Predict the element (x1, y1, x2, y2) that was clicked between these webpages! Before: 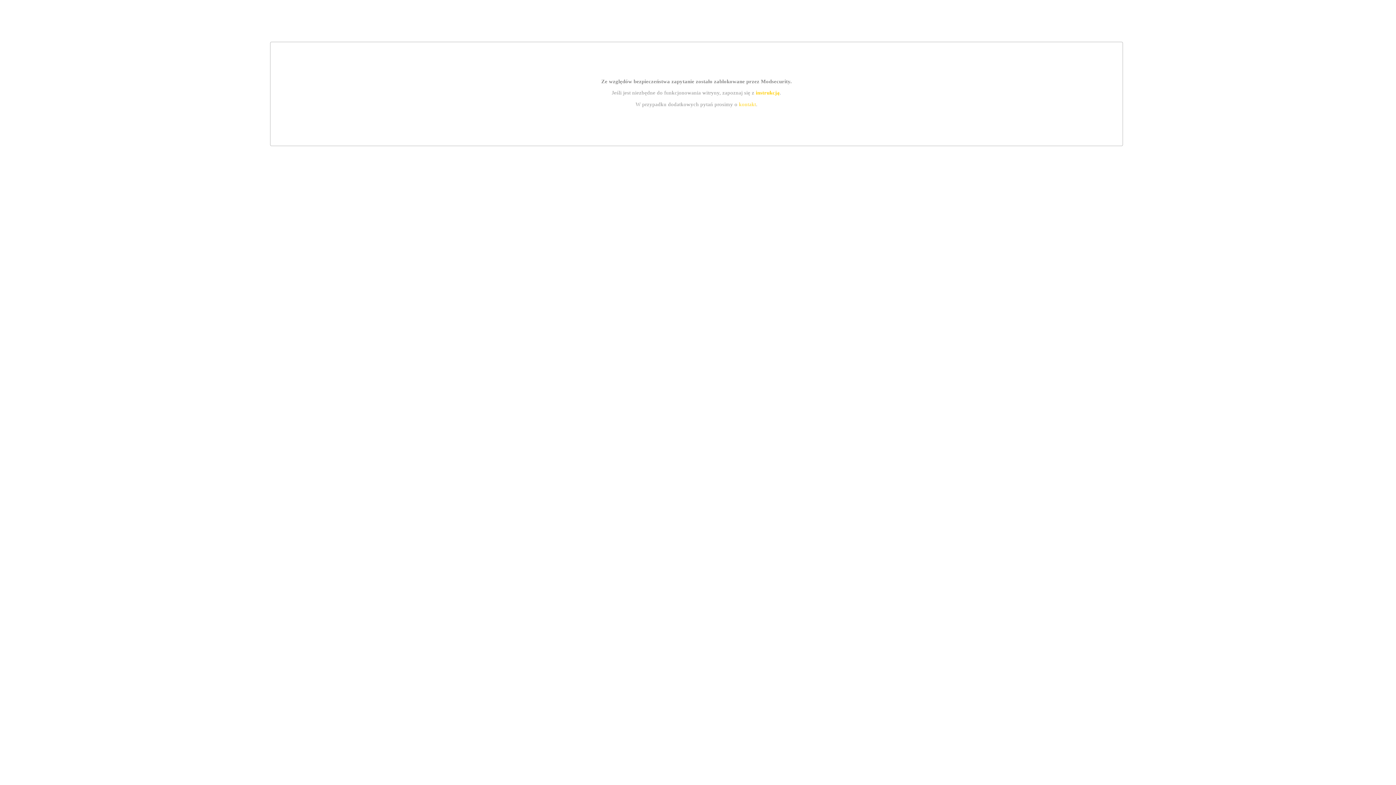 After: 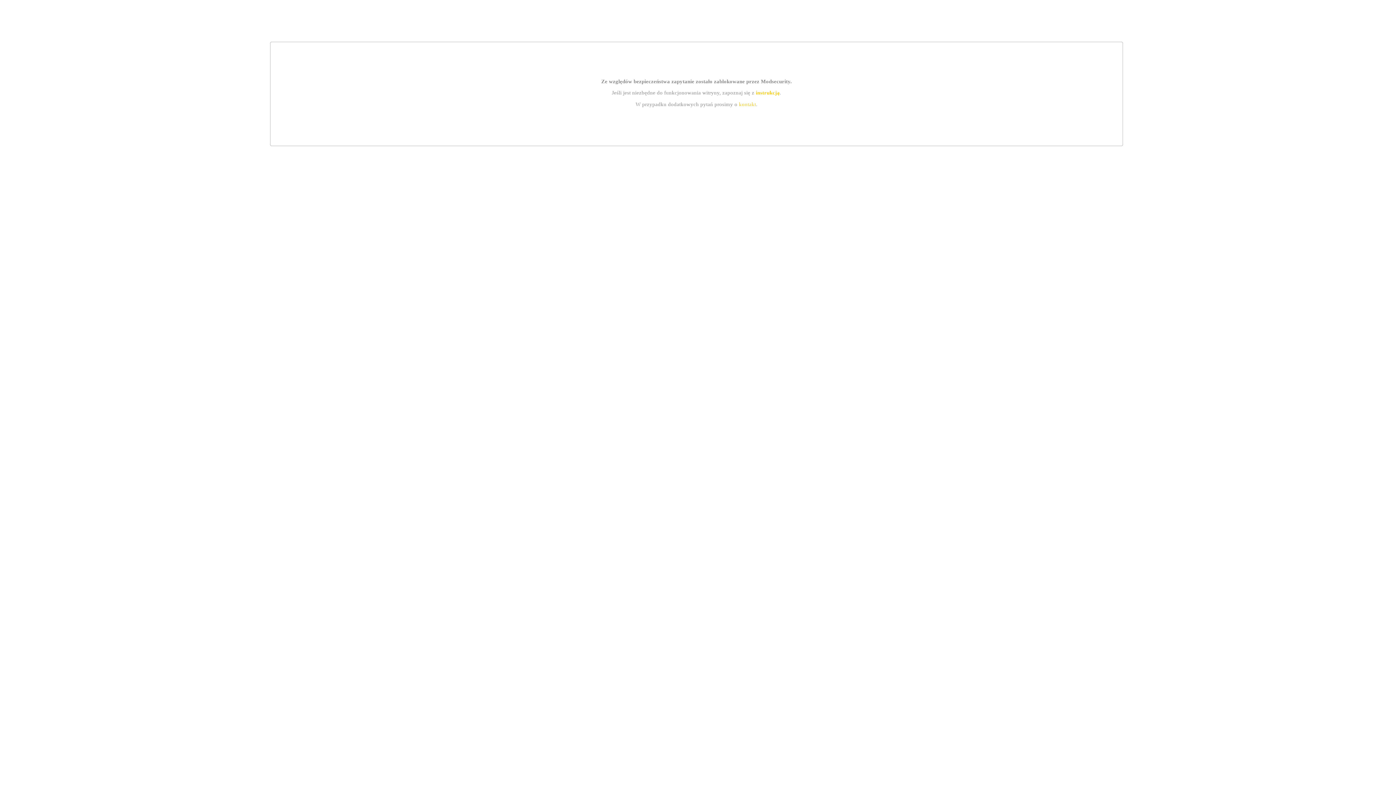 Action: bbox: (755, 89, 779, 95) label: instrukcją